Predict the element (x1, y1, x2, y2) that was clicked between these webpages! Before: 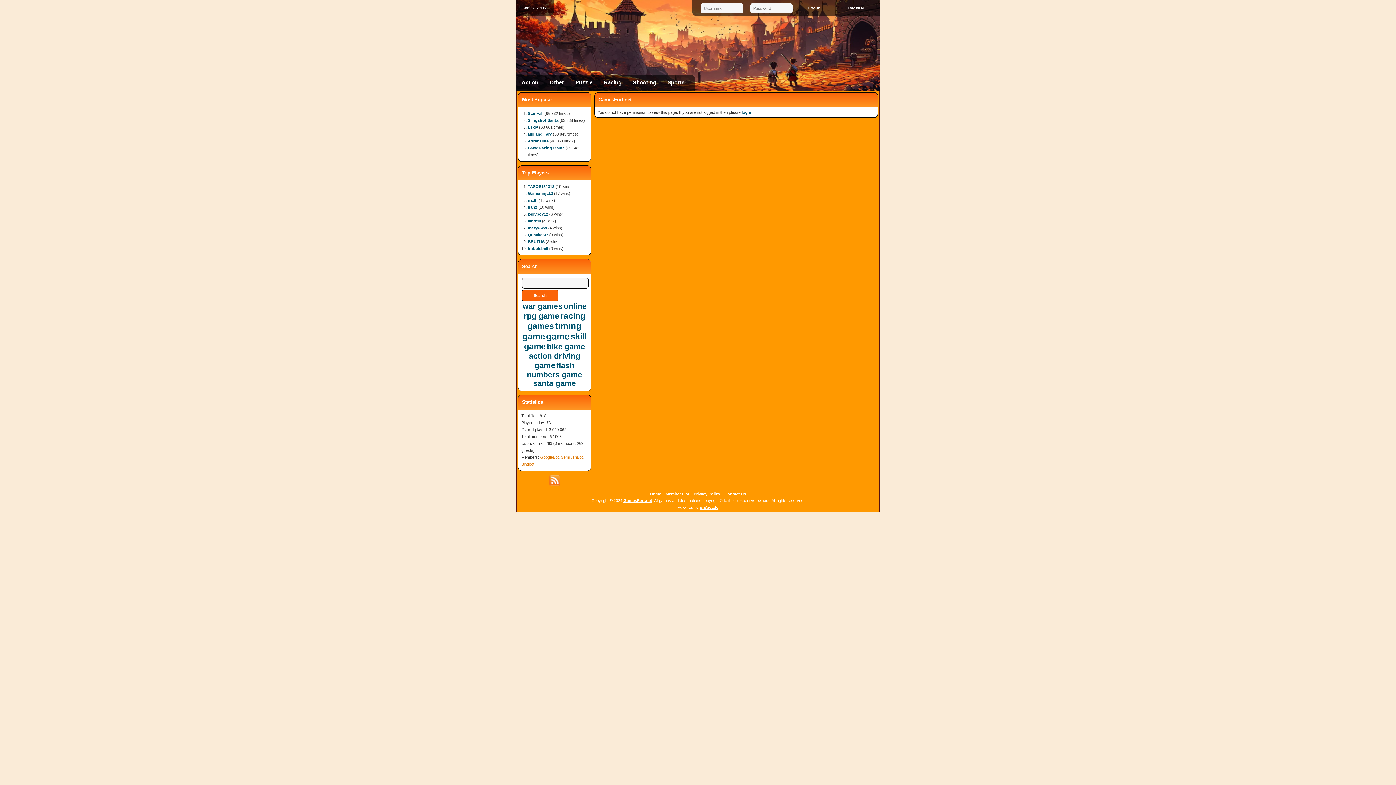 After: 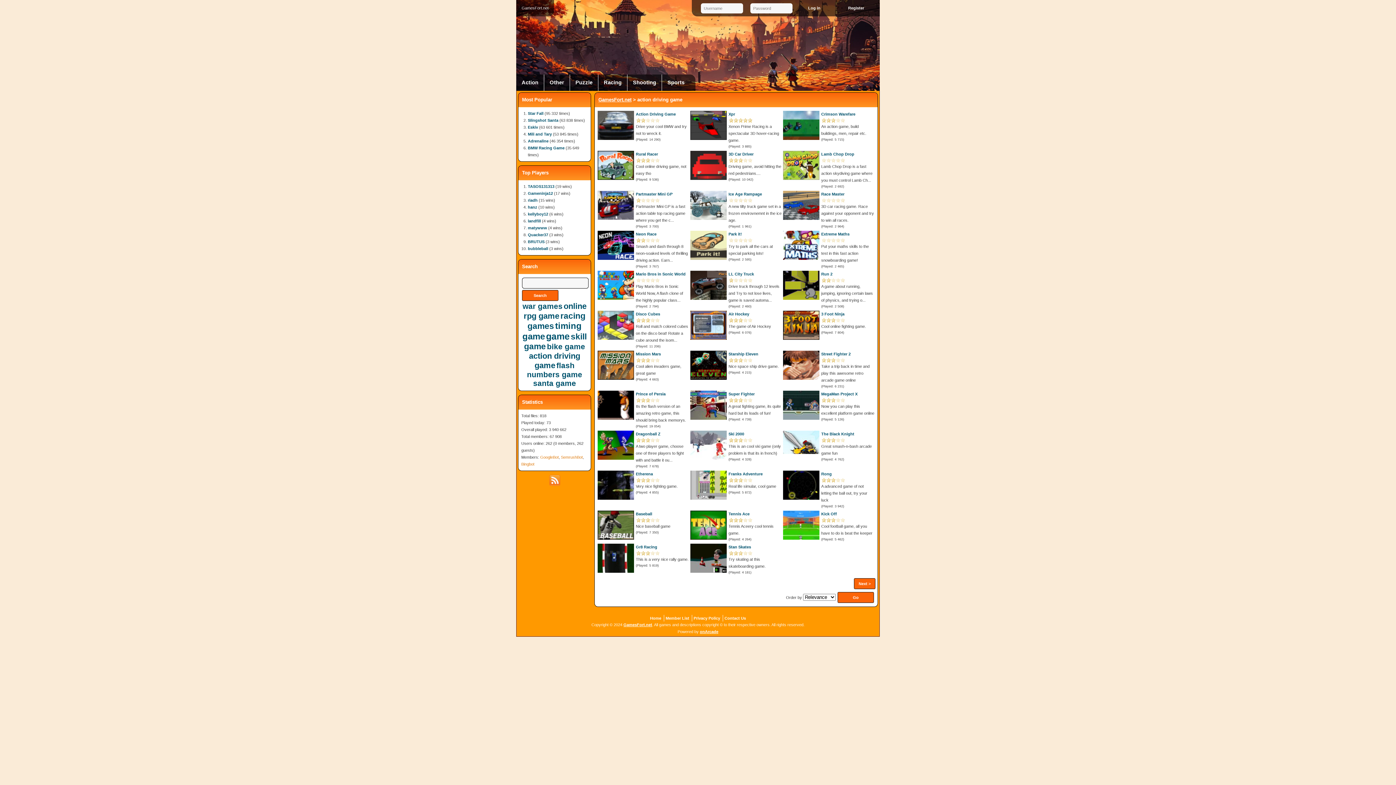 Action: bbox: (529, 351, 580, 370) label: action driving game